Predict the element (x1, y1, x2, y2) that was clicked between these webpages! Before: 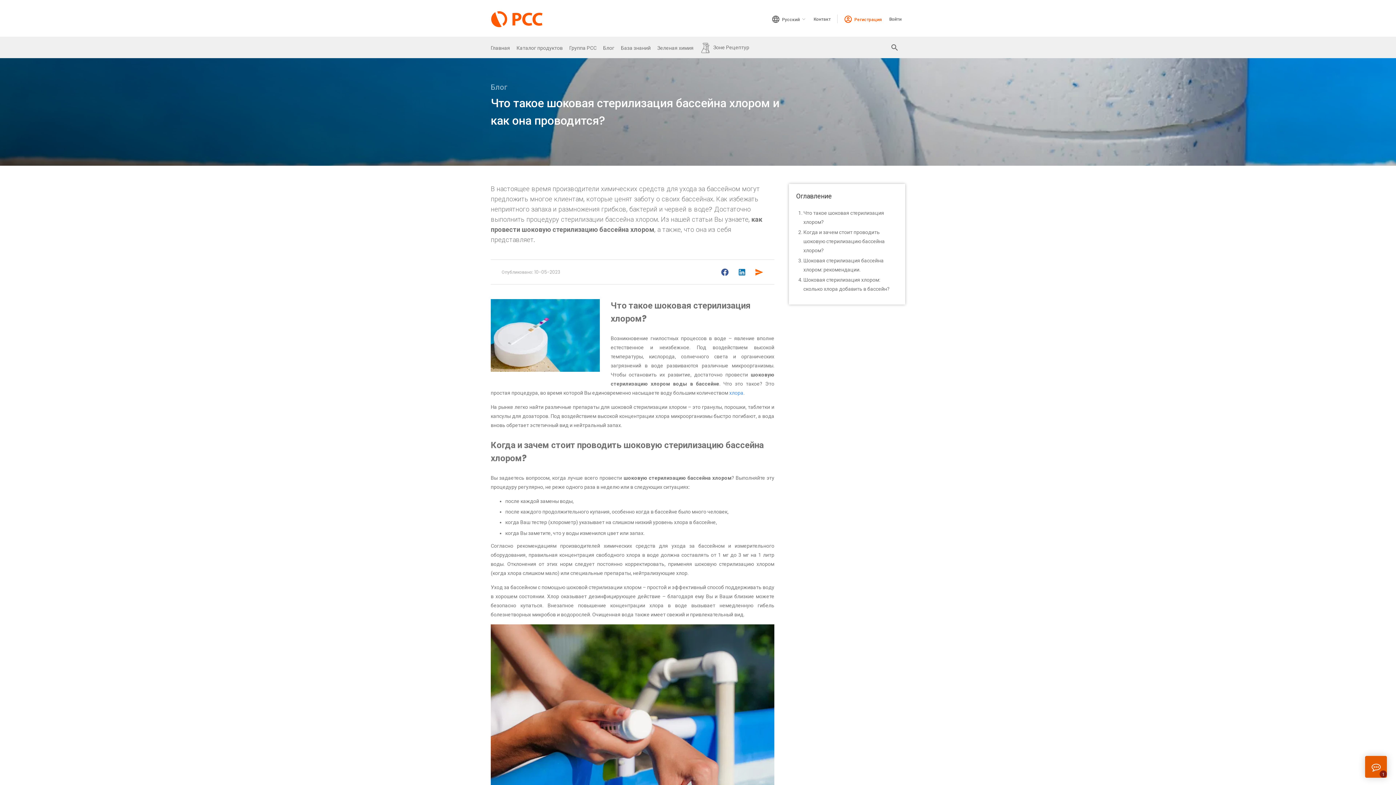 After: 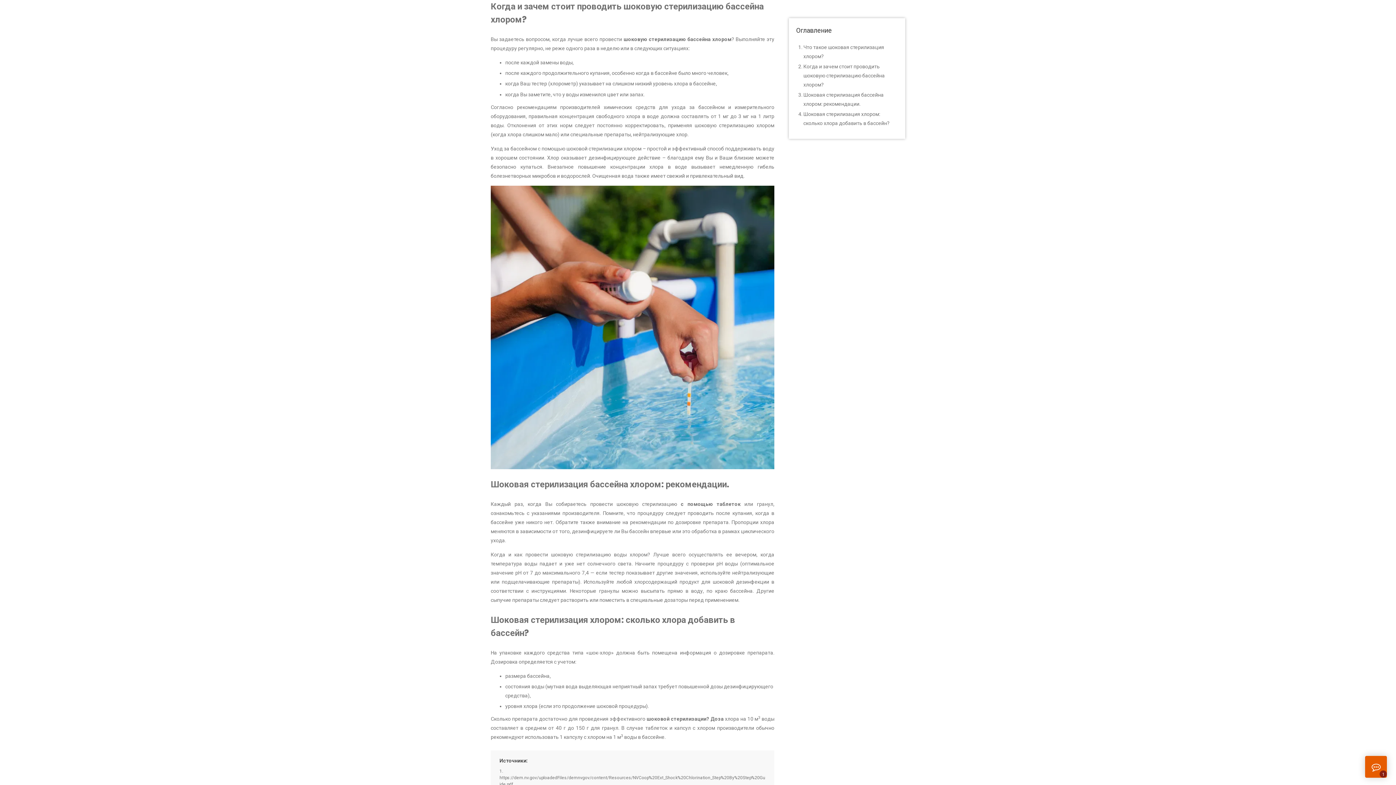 Action: label: Когда и зачем стоит проводить шоковую стерилизацию бассейна хлором? bbox: (803, 229, 885, 253)